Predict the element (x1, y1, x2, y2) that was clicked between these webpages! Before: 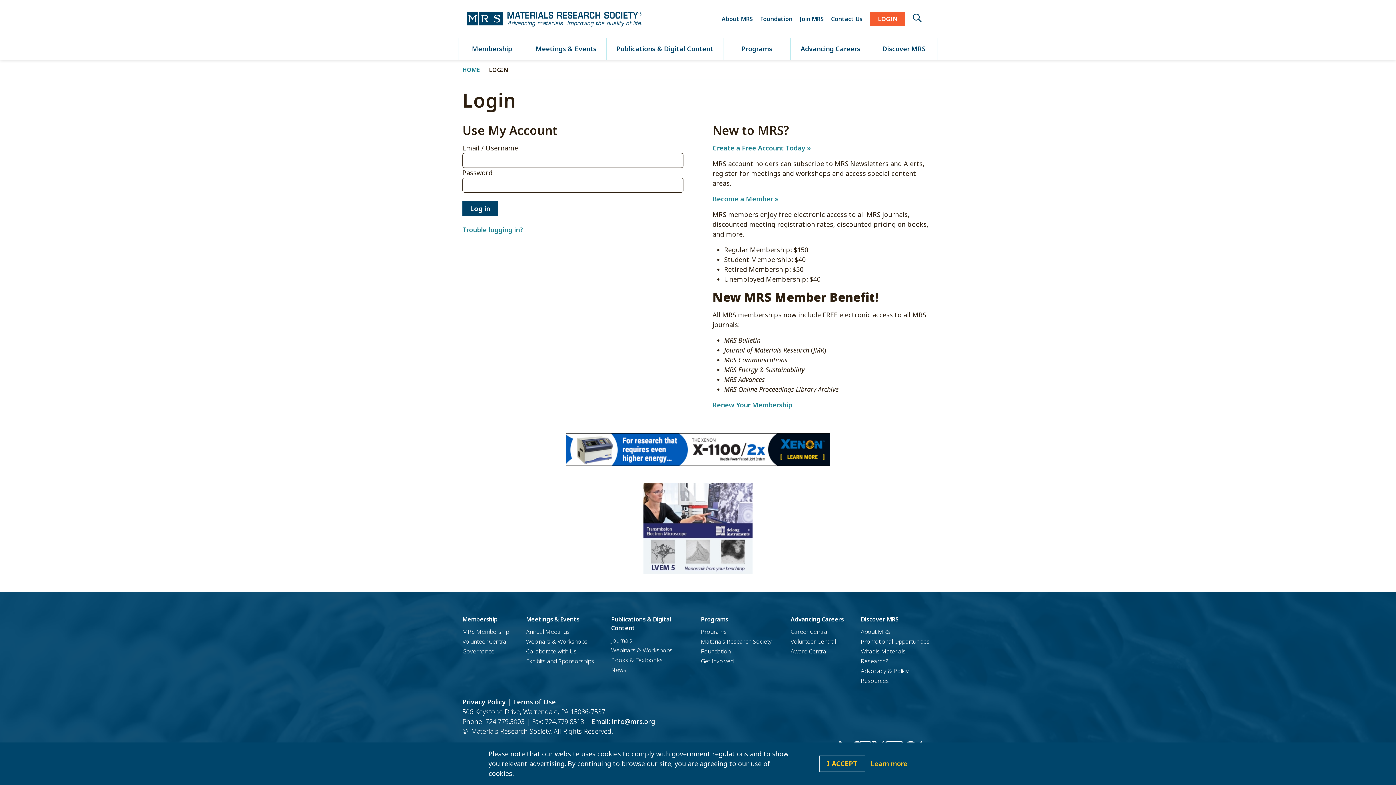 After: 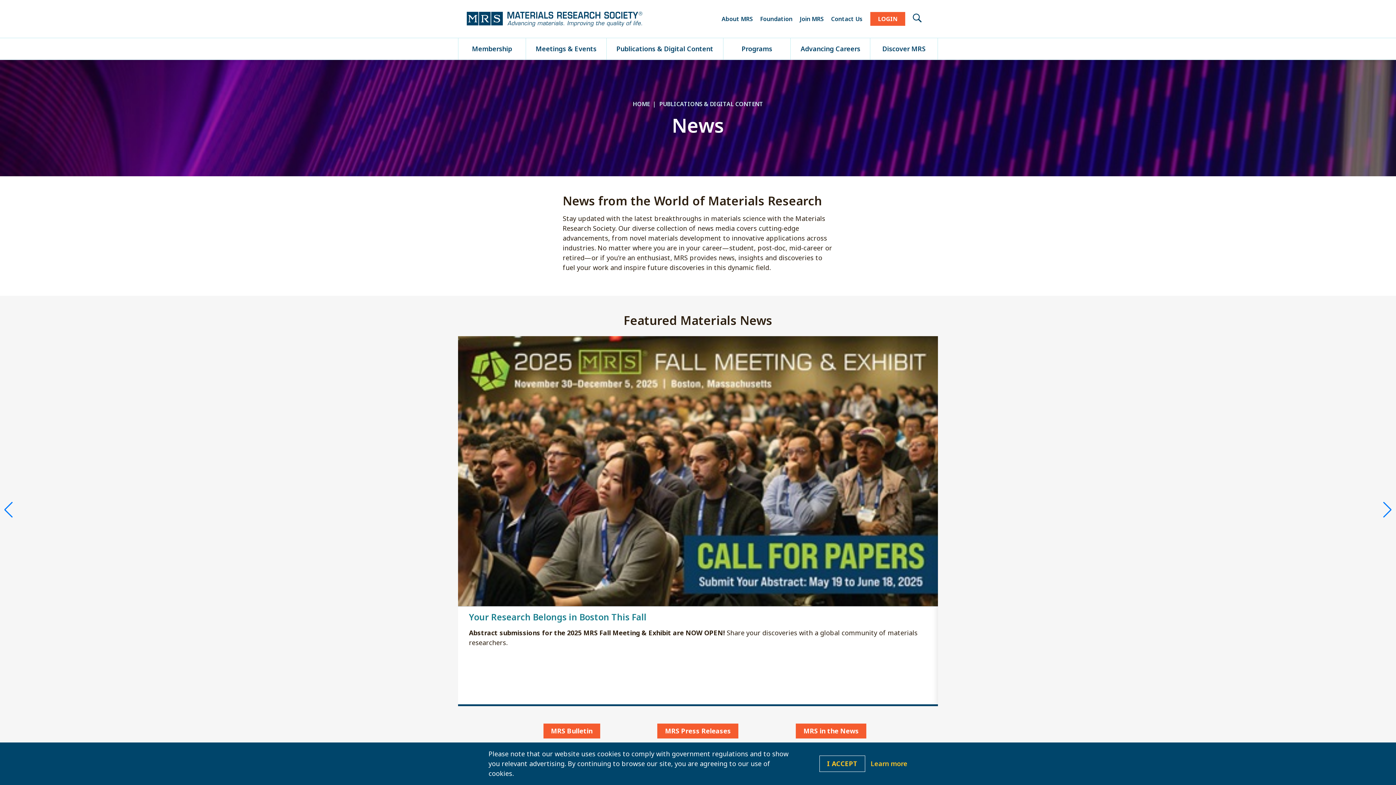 Action: bbox: (611, 666, 626, 674) label: News